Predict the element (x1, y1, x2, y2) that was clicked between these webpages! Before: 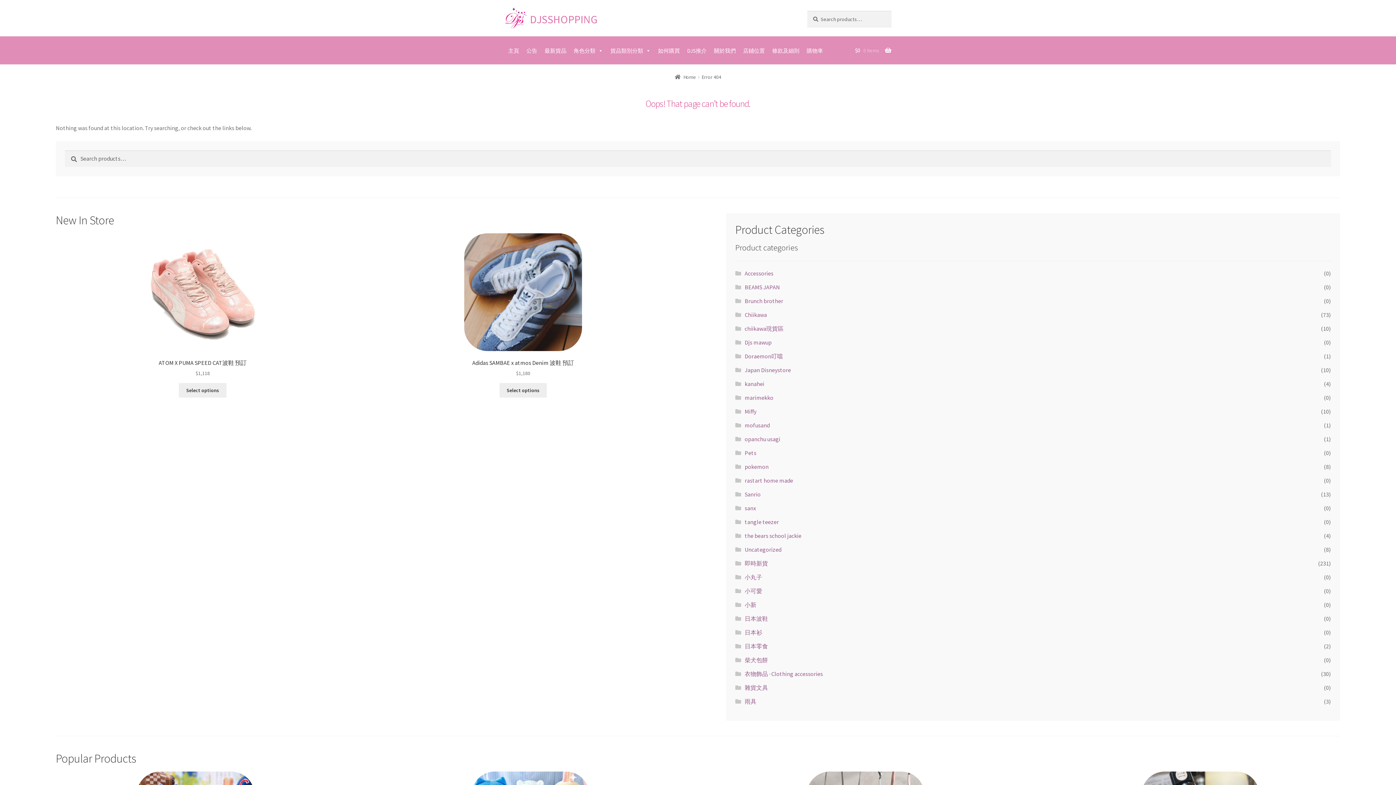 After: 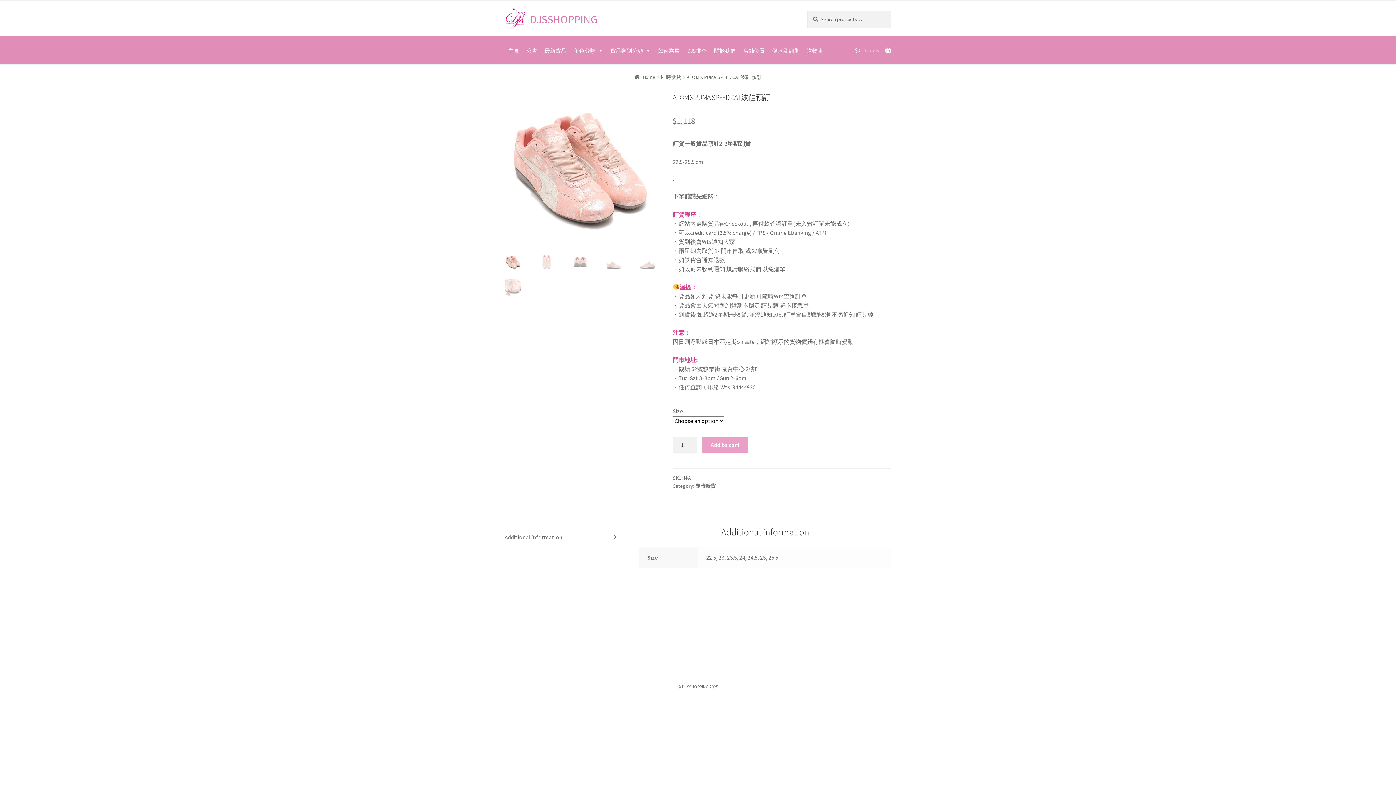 Action: label: ATOM X PUMA SPEED CAT波鞋 預訂
$1,118 bbox: (55, 233, 349, 377)